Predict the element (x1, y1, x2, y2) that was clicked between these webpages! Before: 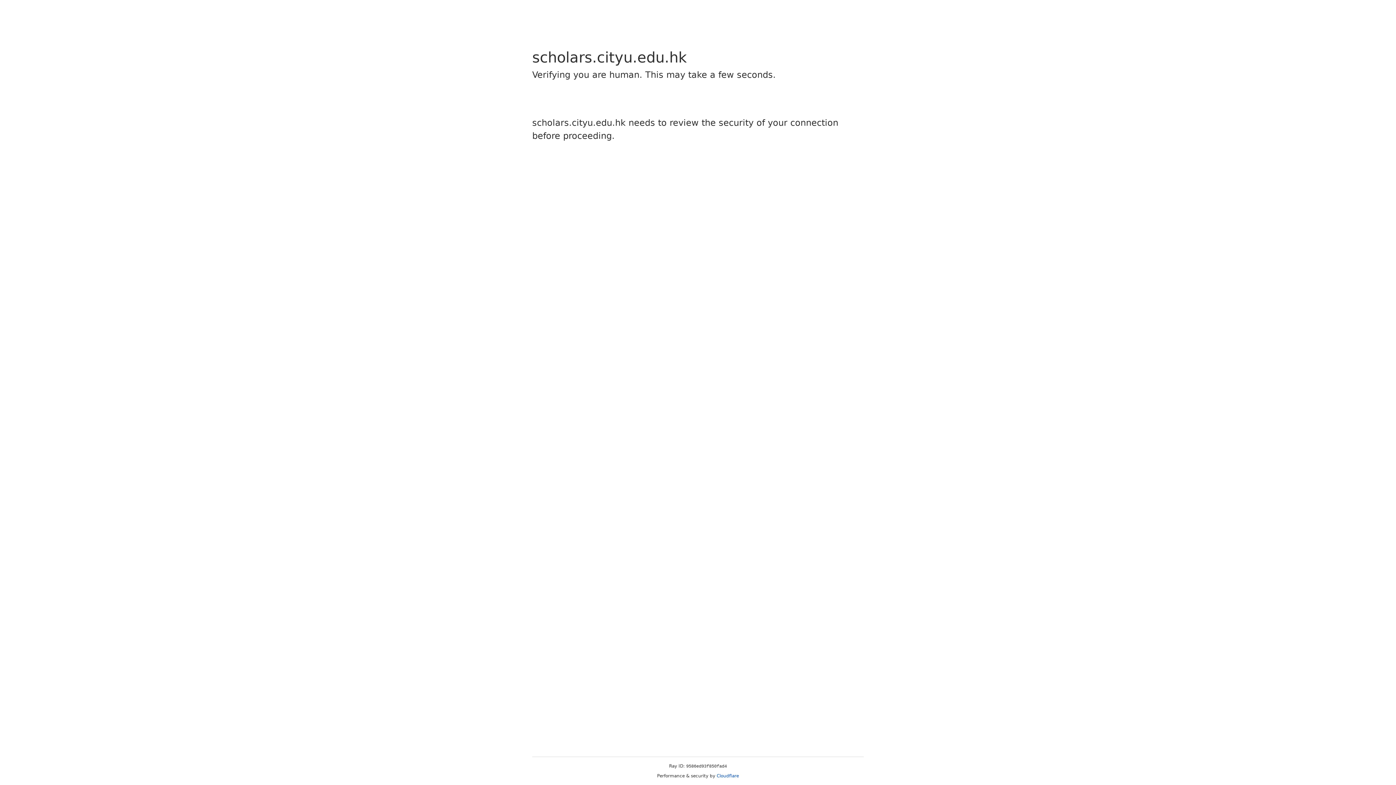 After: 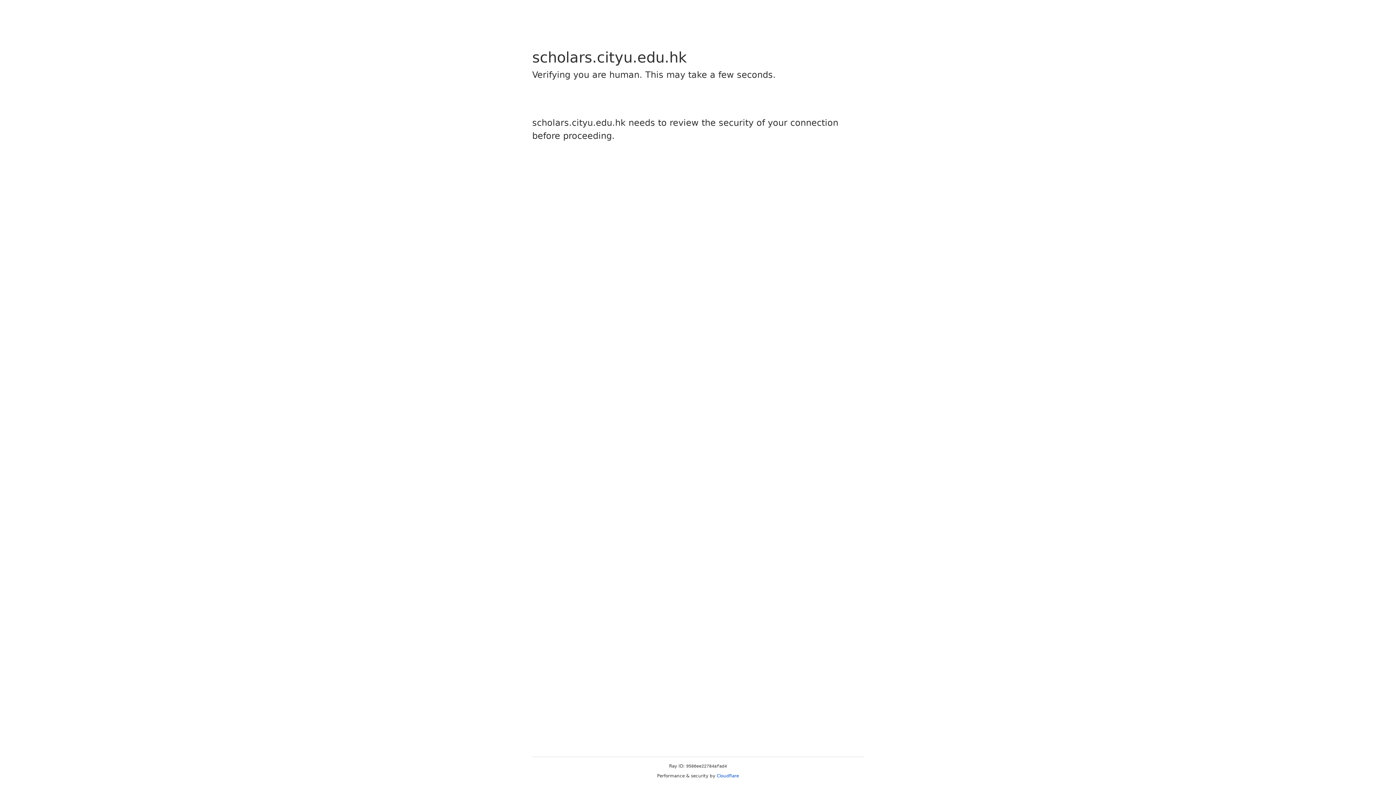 Action: bbox: (716, 773, 739, 778) label: Cloudflare